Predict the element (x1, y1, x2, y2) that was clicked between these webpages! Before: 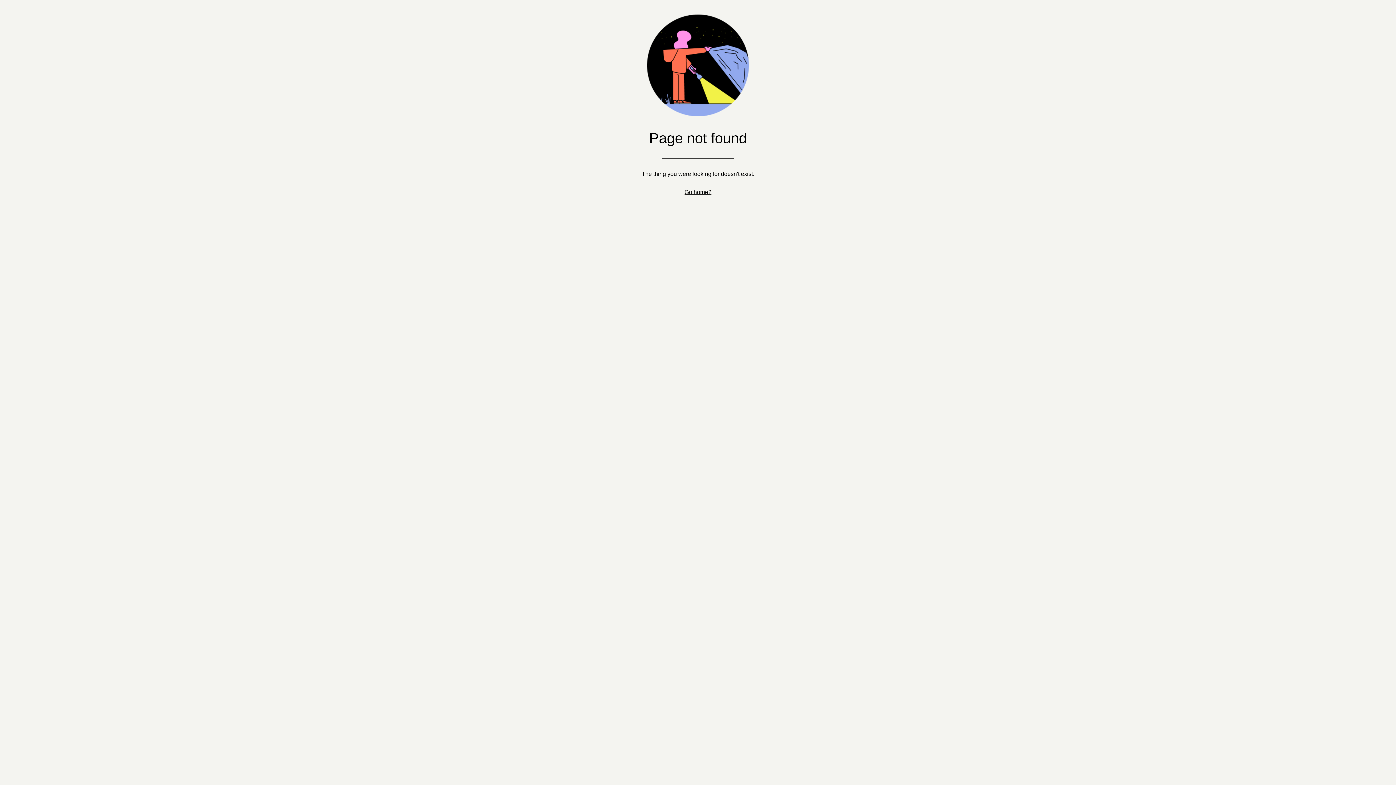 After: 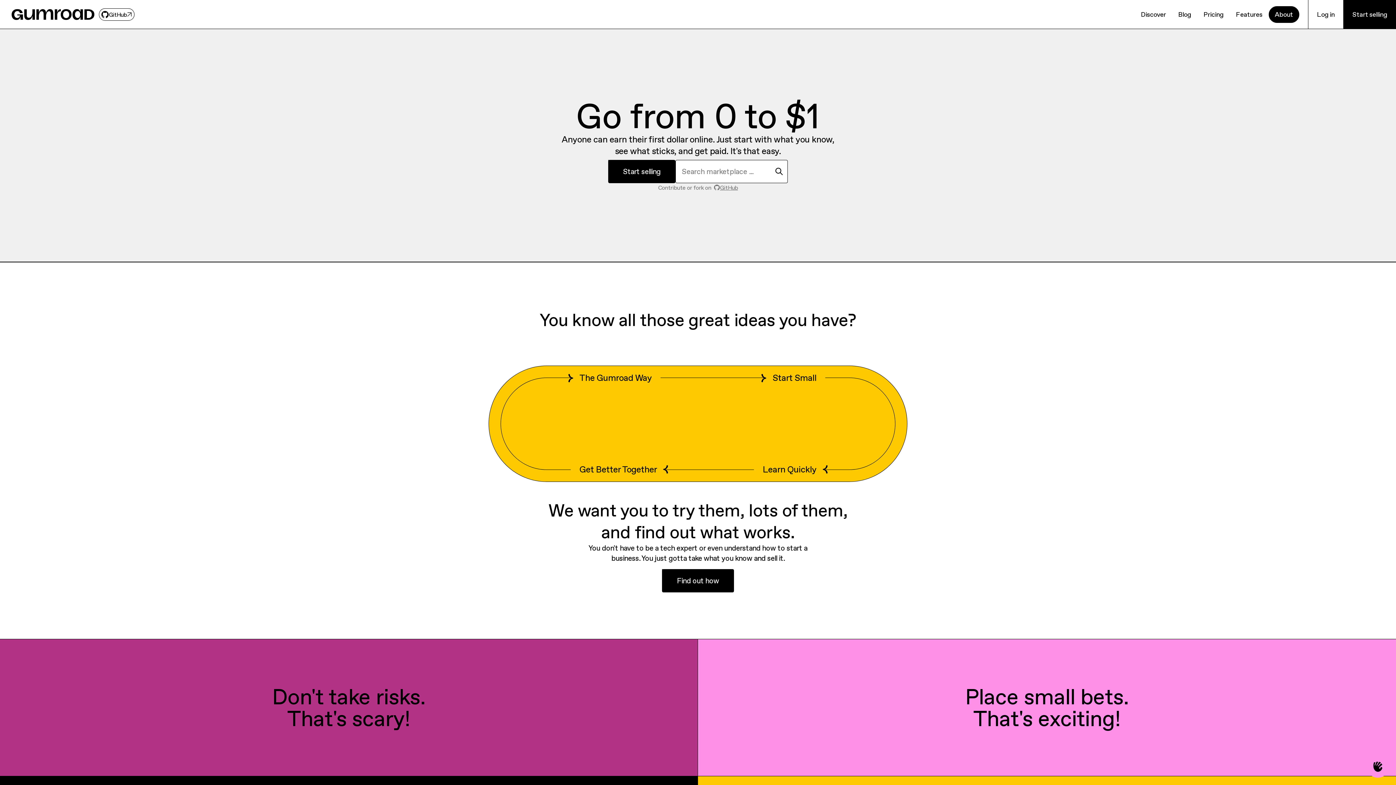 Action: label: Go home? bbox: (684, 189, 711, 195)